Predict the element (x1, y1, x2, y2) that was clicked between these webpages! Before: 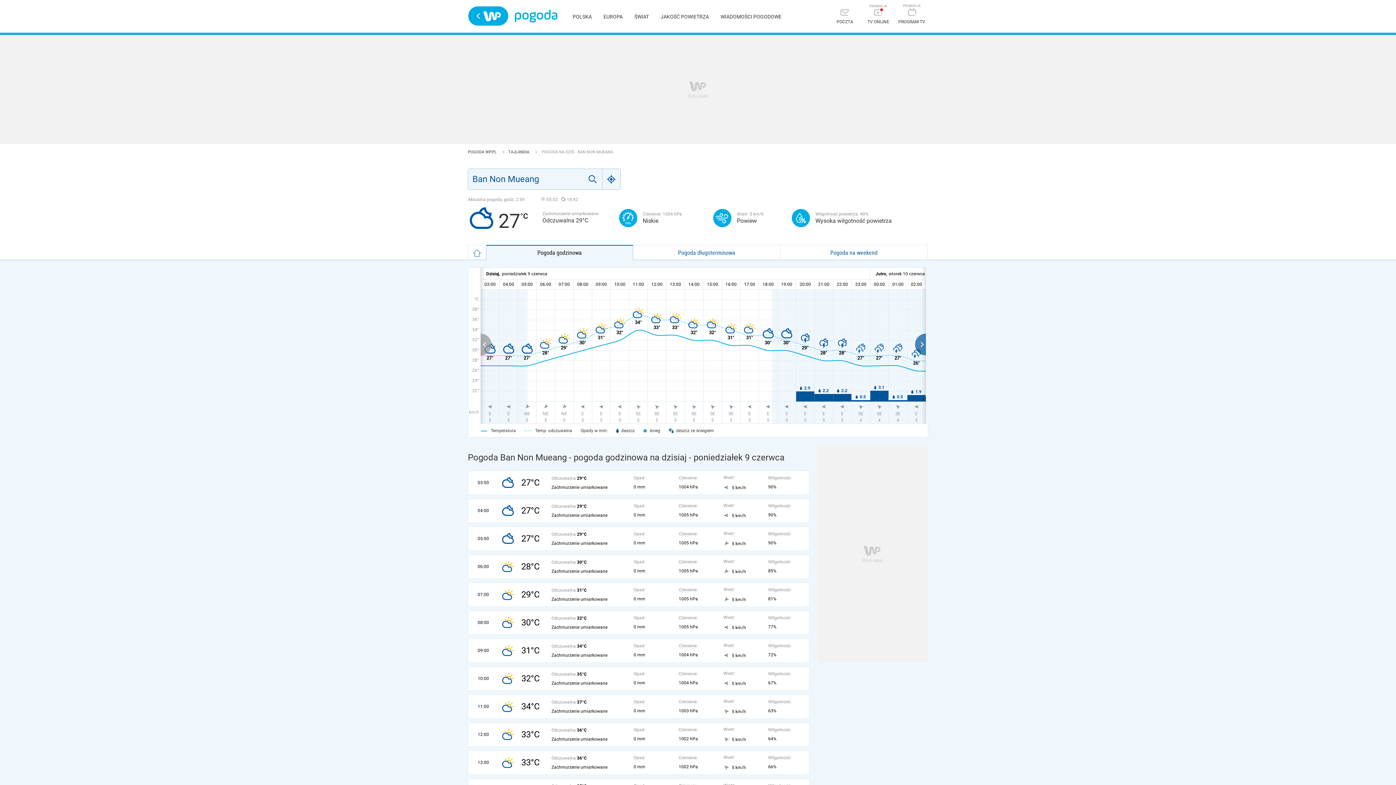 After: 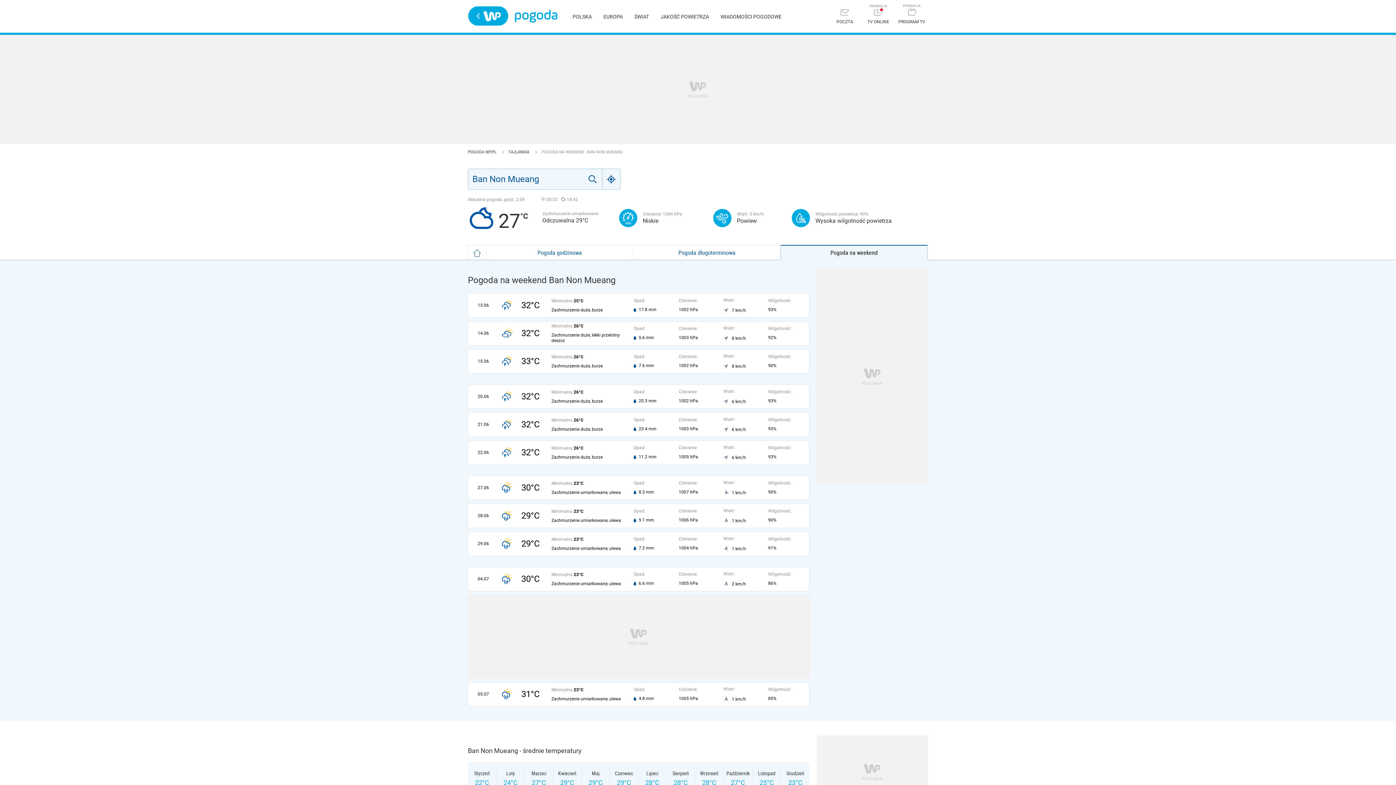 Action: bbox: (780, 245, 927, 260) label: Pogoda na weekend